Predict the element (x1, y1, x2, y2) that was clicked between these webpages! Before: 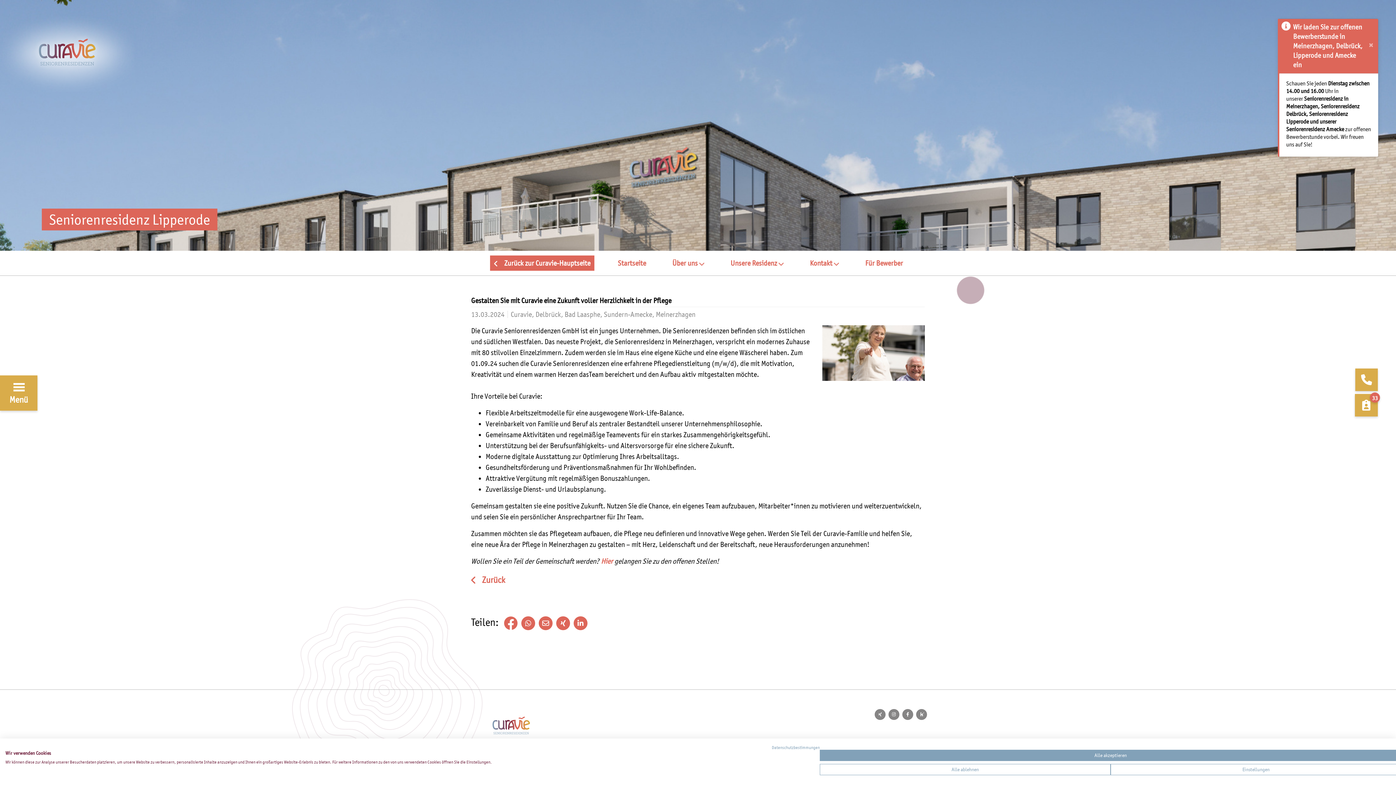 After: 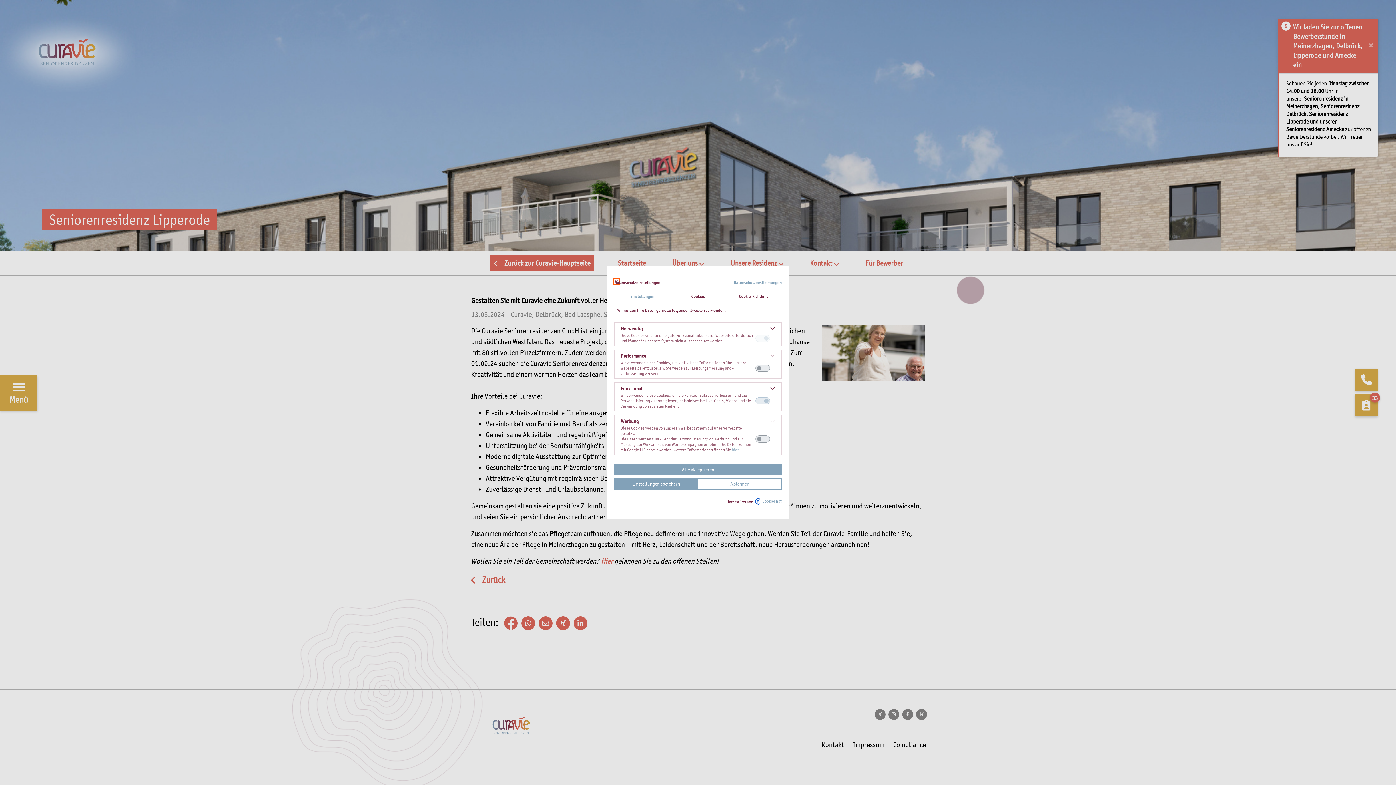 Action: bbox: (1110, 764, 1401, 775) label: cookie Einstellungen anpassen